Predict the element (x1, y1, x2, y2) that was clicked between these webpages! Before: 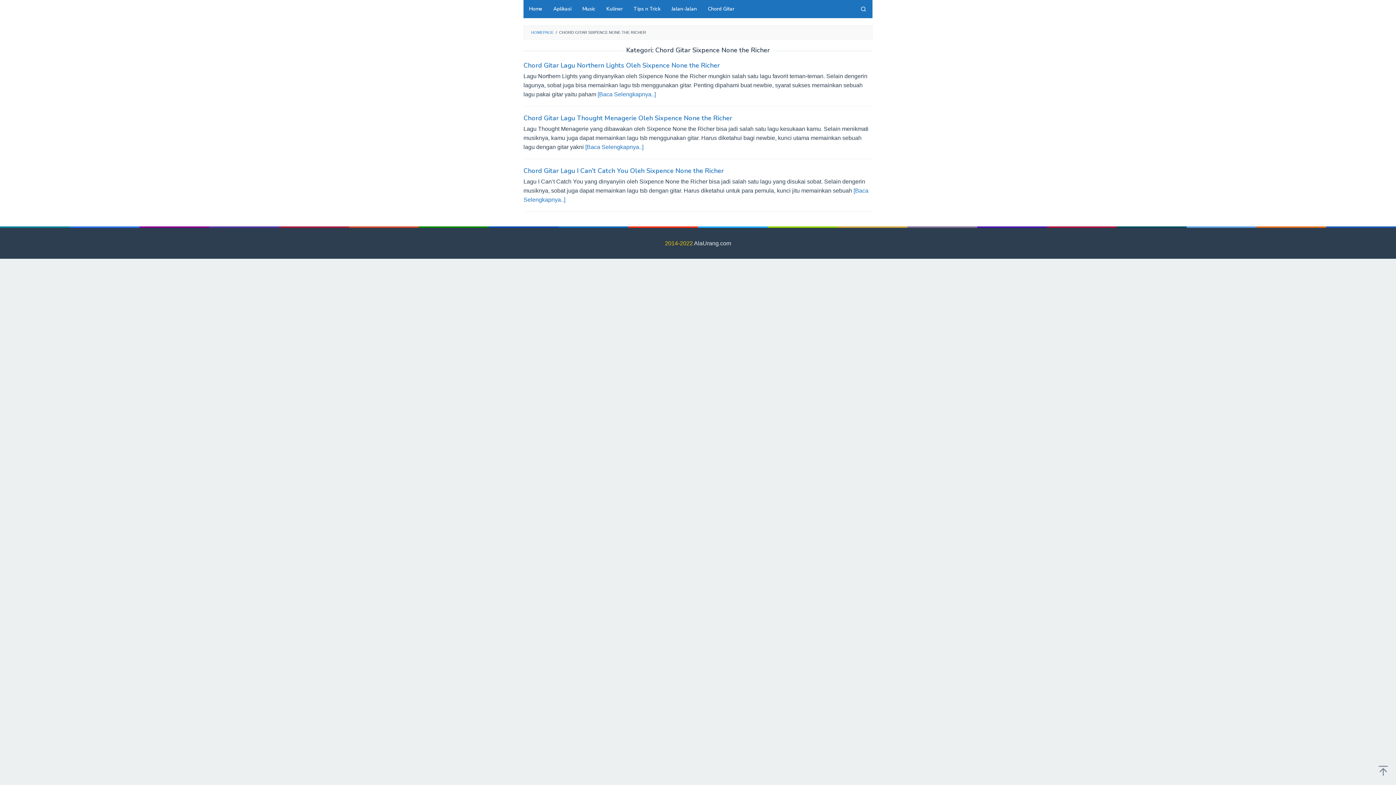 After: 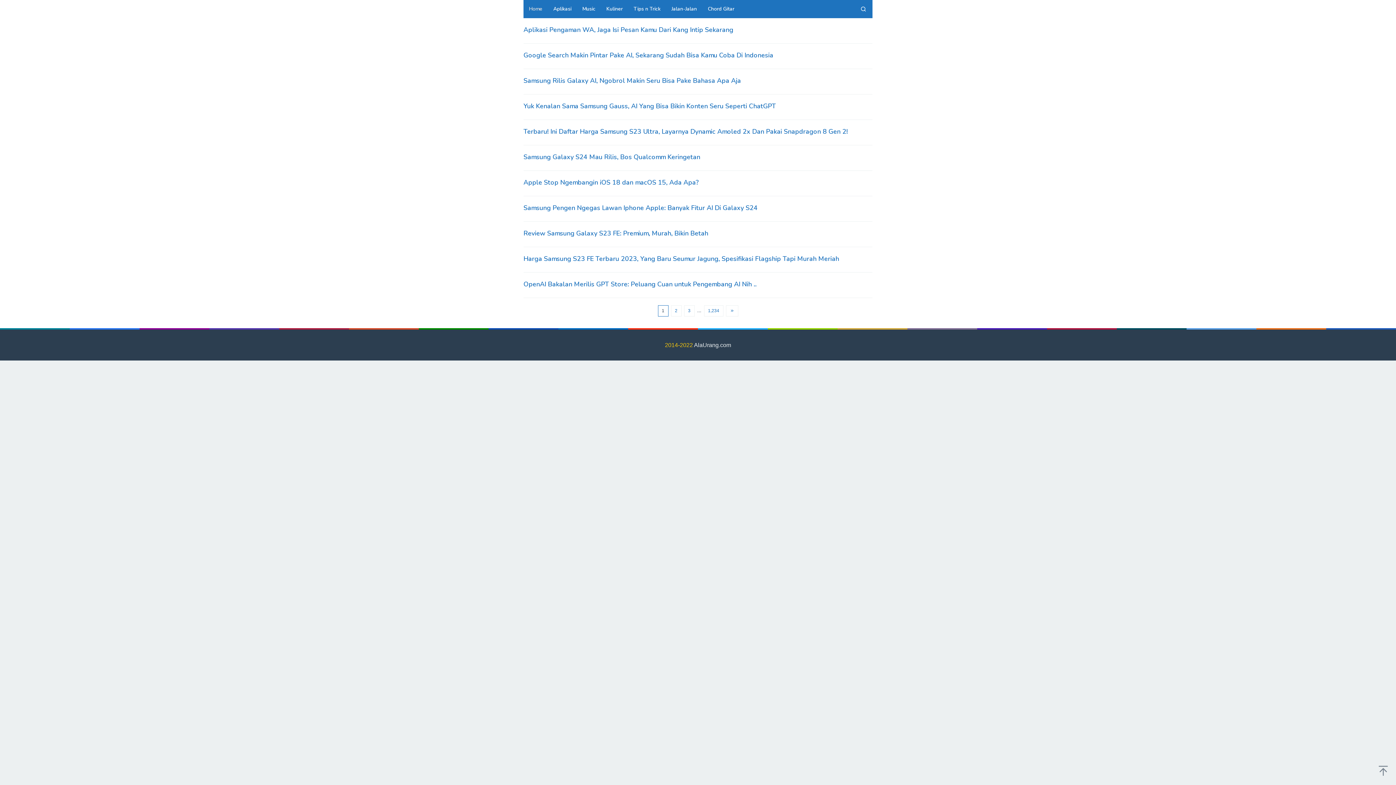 Action: label: Home bbox: (523, 0, 548, 18)